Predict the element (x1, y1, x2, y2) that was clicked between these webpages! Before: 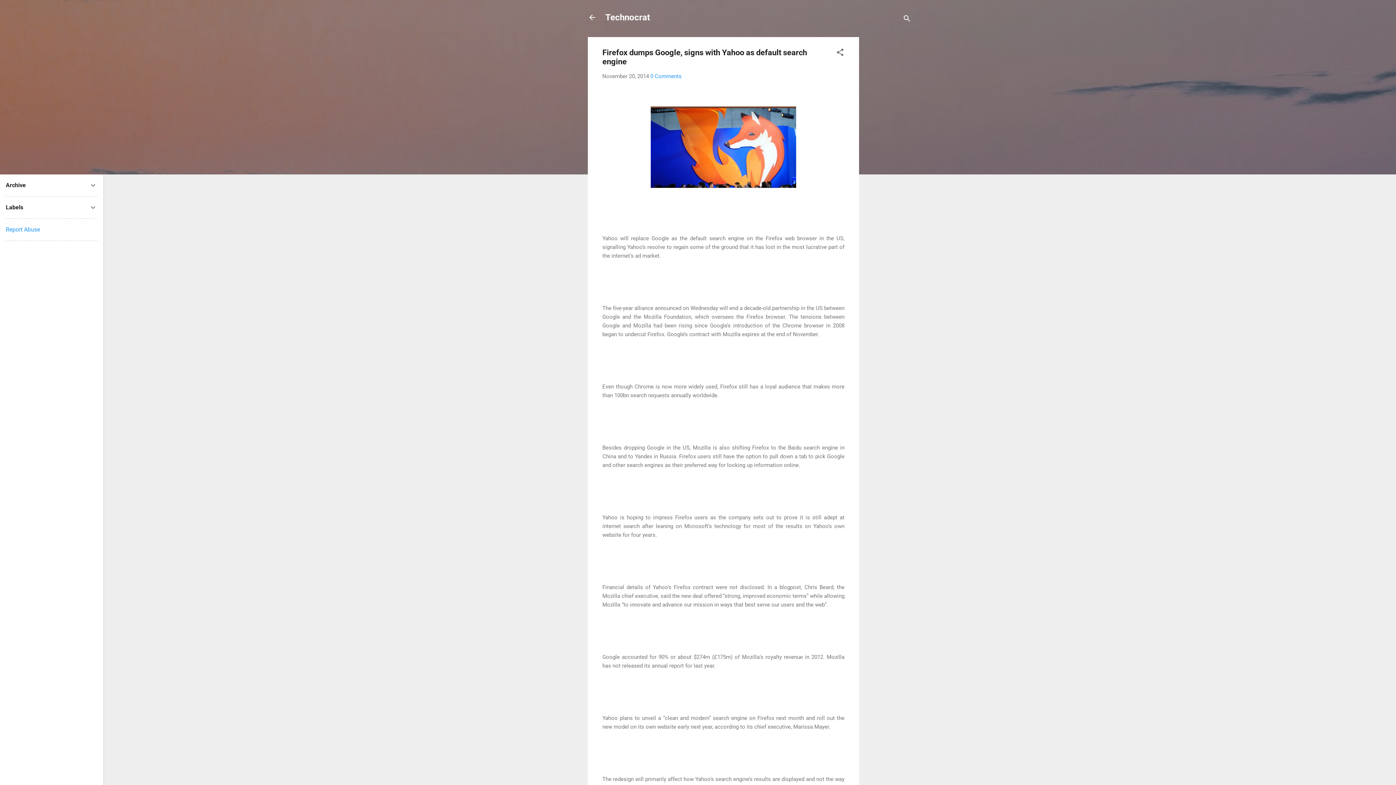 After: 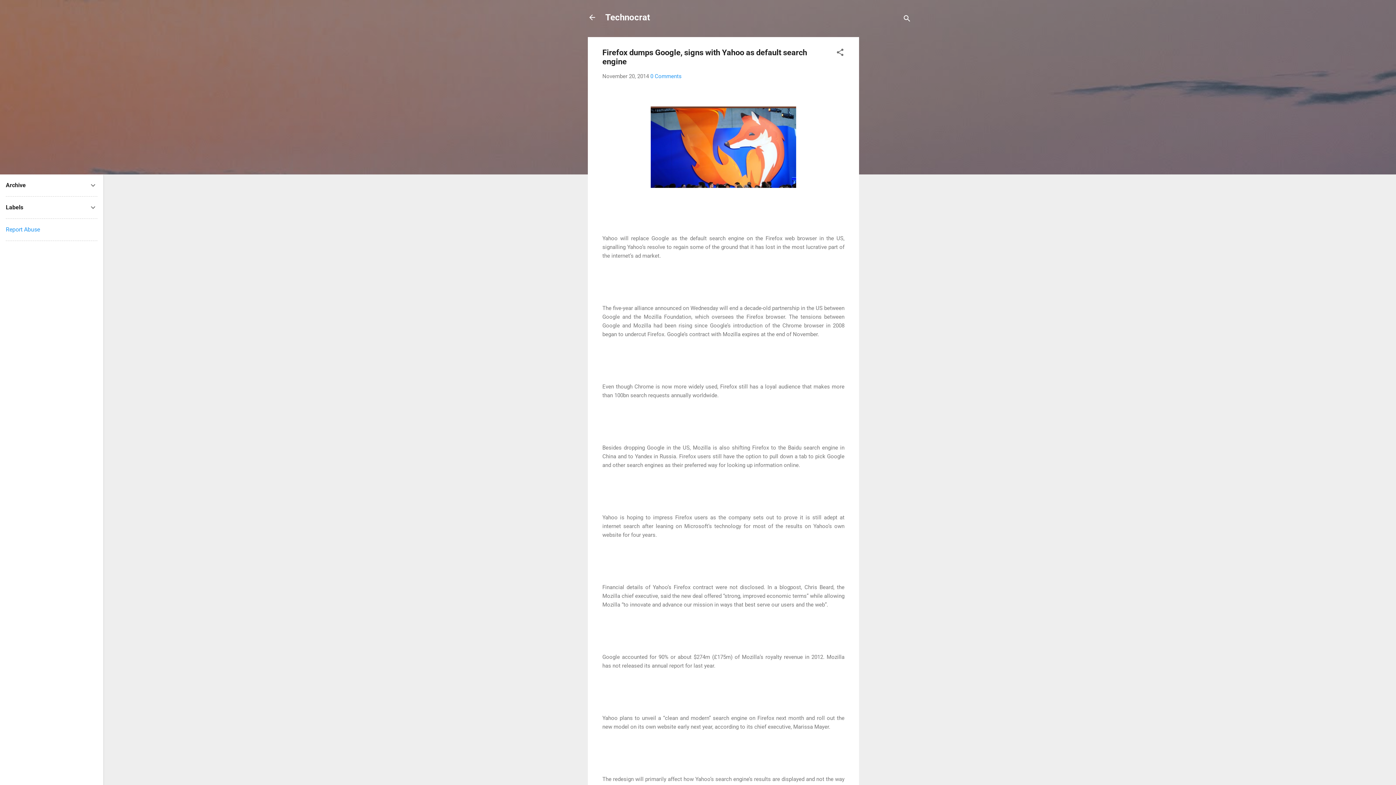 Action: label: Report Abuse bbox: (5, 226, 40, 233)